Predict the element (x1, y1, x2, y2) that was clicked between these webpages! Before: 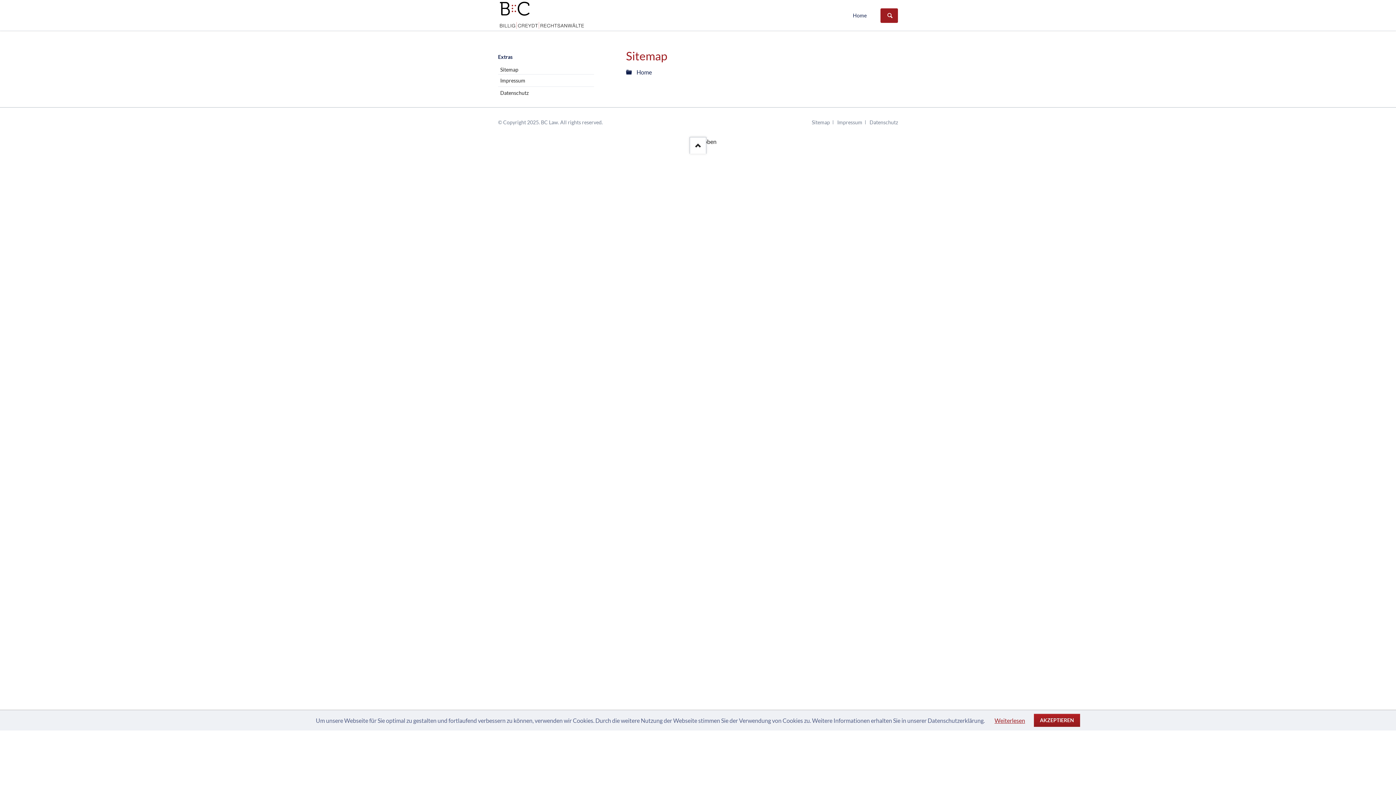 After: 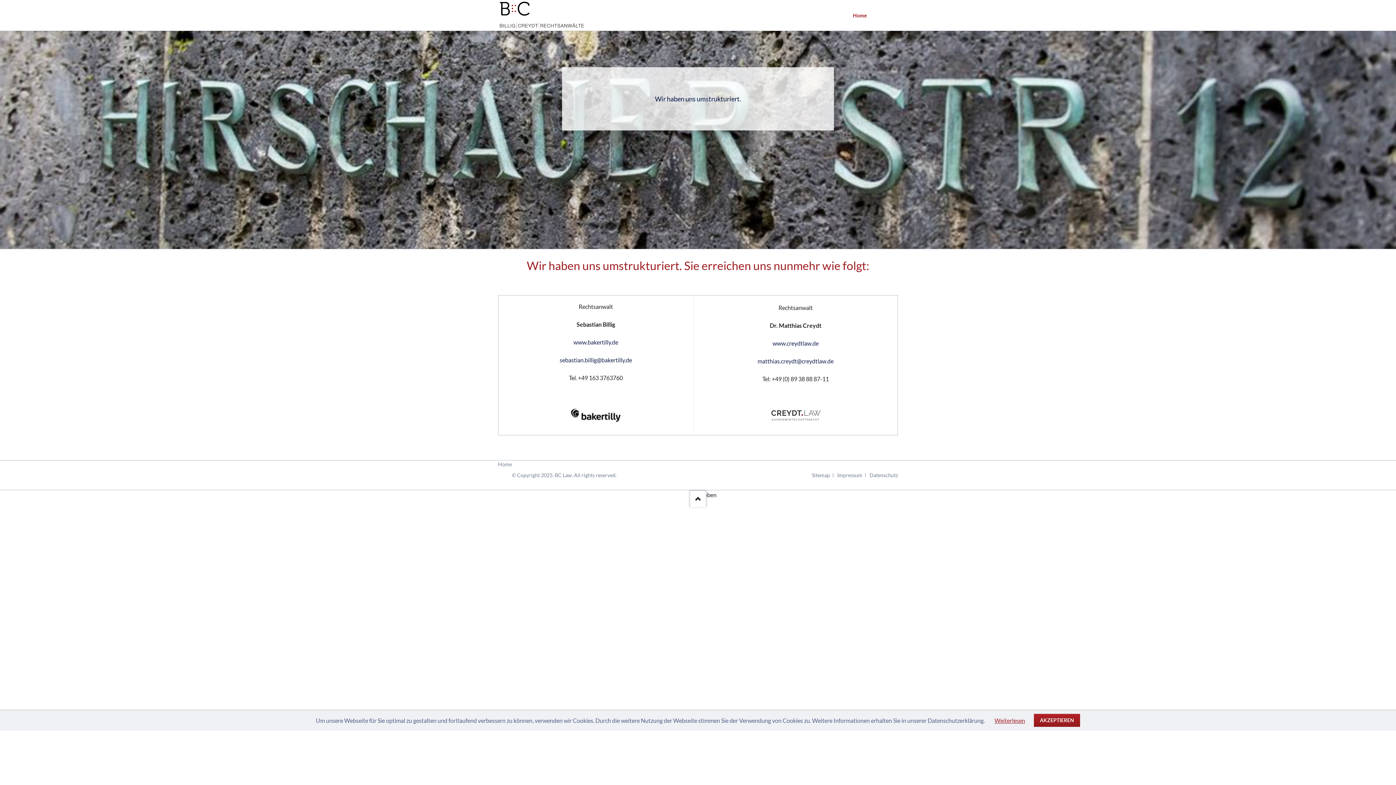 Action: bbox: (636, 68, 652, 75) label: Home